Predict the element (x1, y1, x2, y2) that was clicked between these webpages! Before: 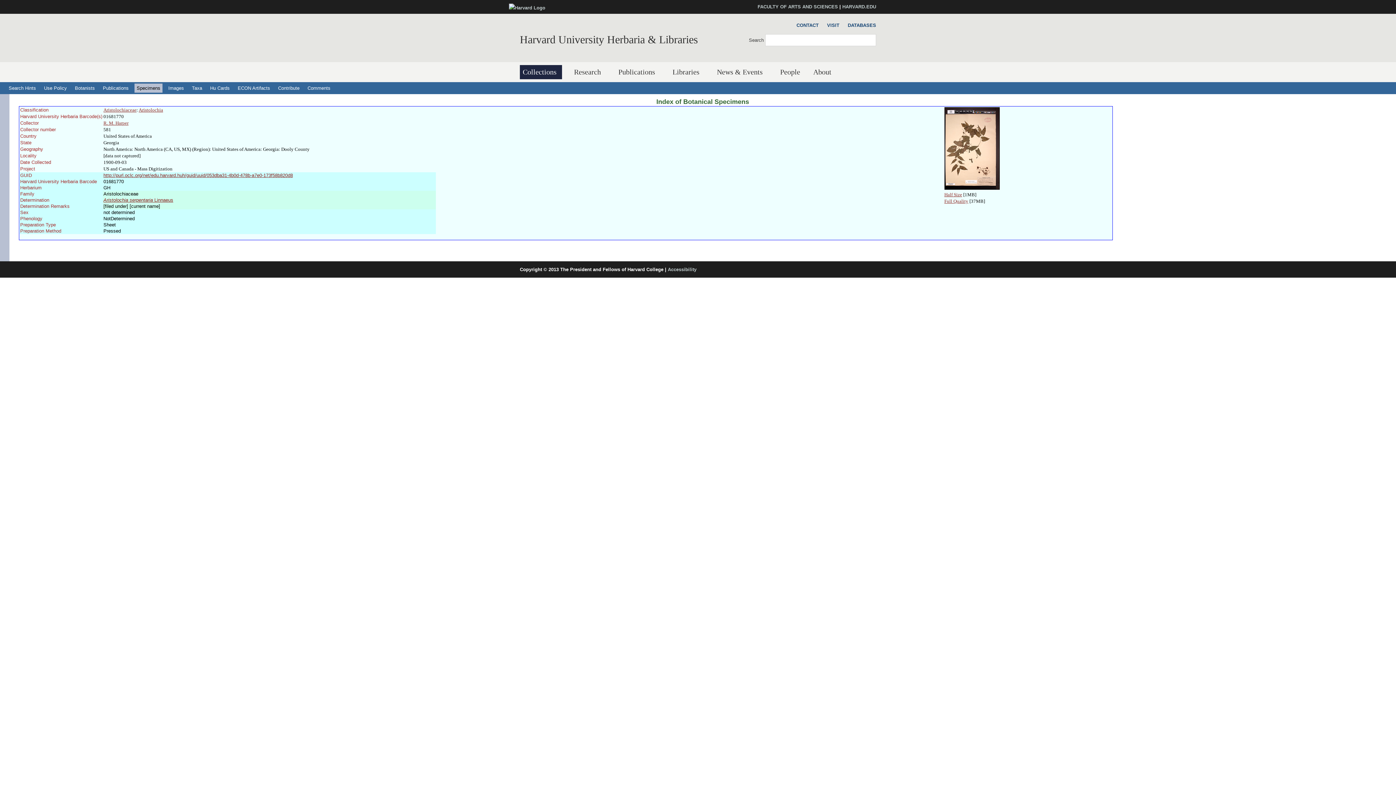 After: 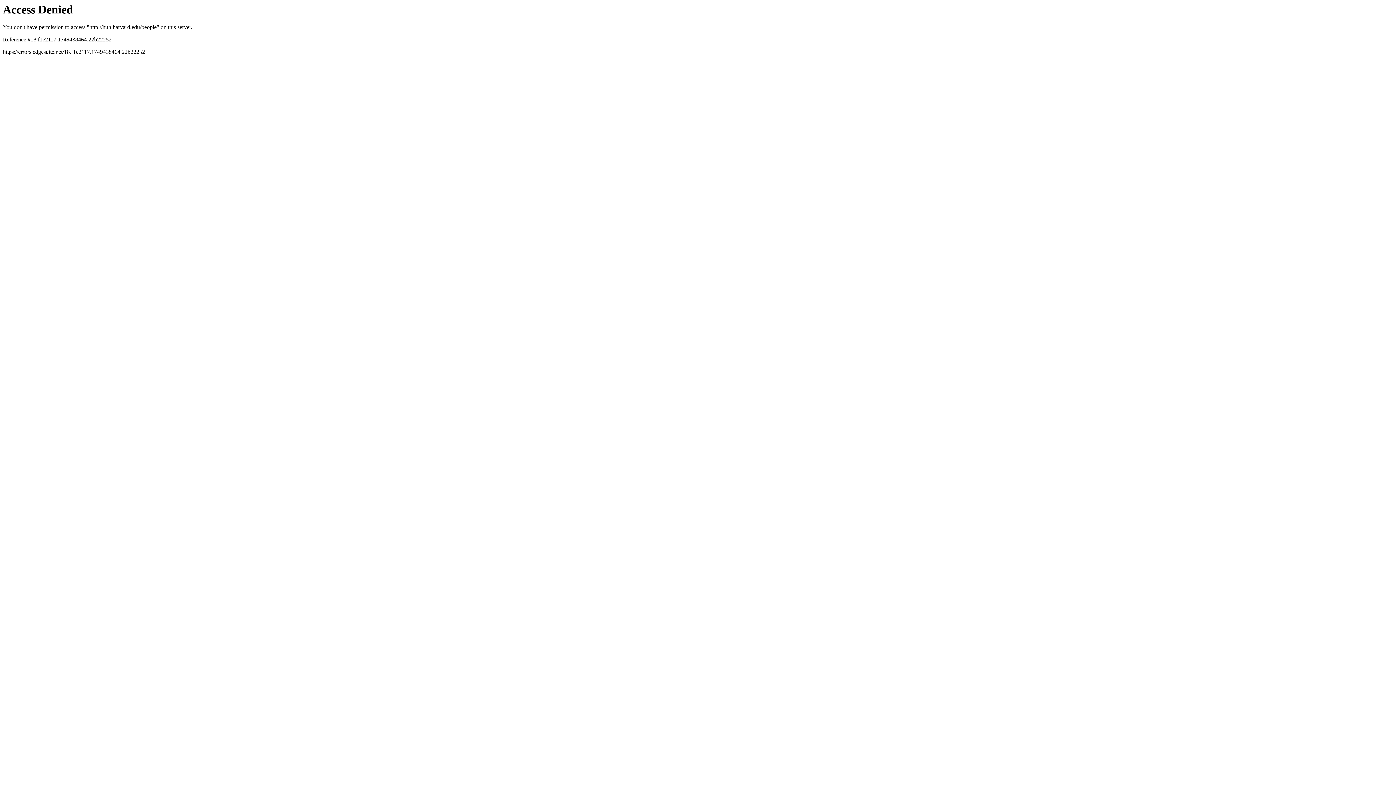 Action: label: People bbox: (777, 65, 803, 79)